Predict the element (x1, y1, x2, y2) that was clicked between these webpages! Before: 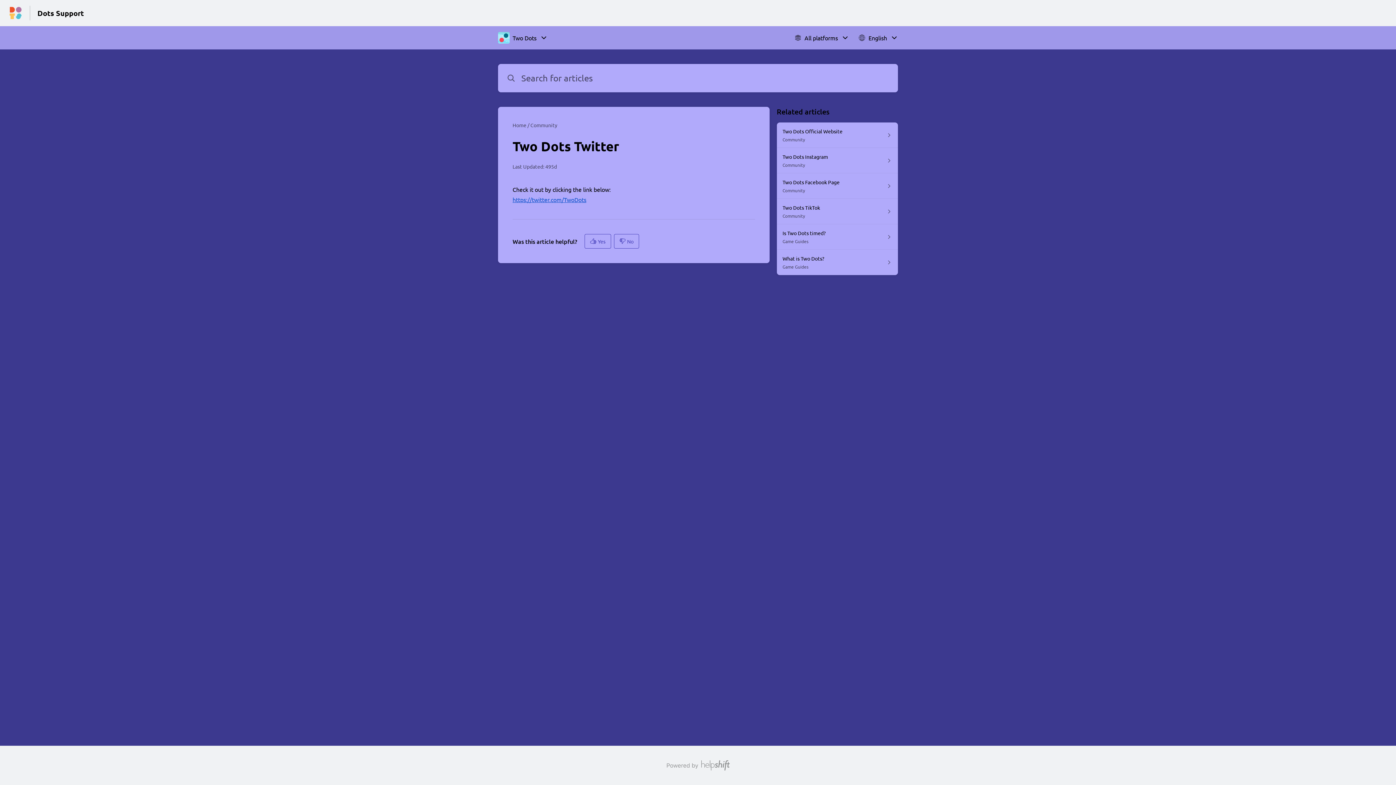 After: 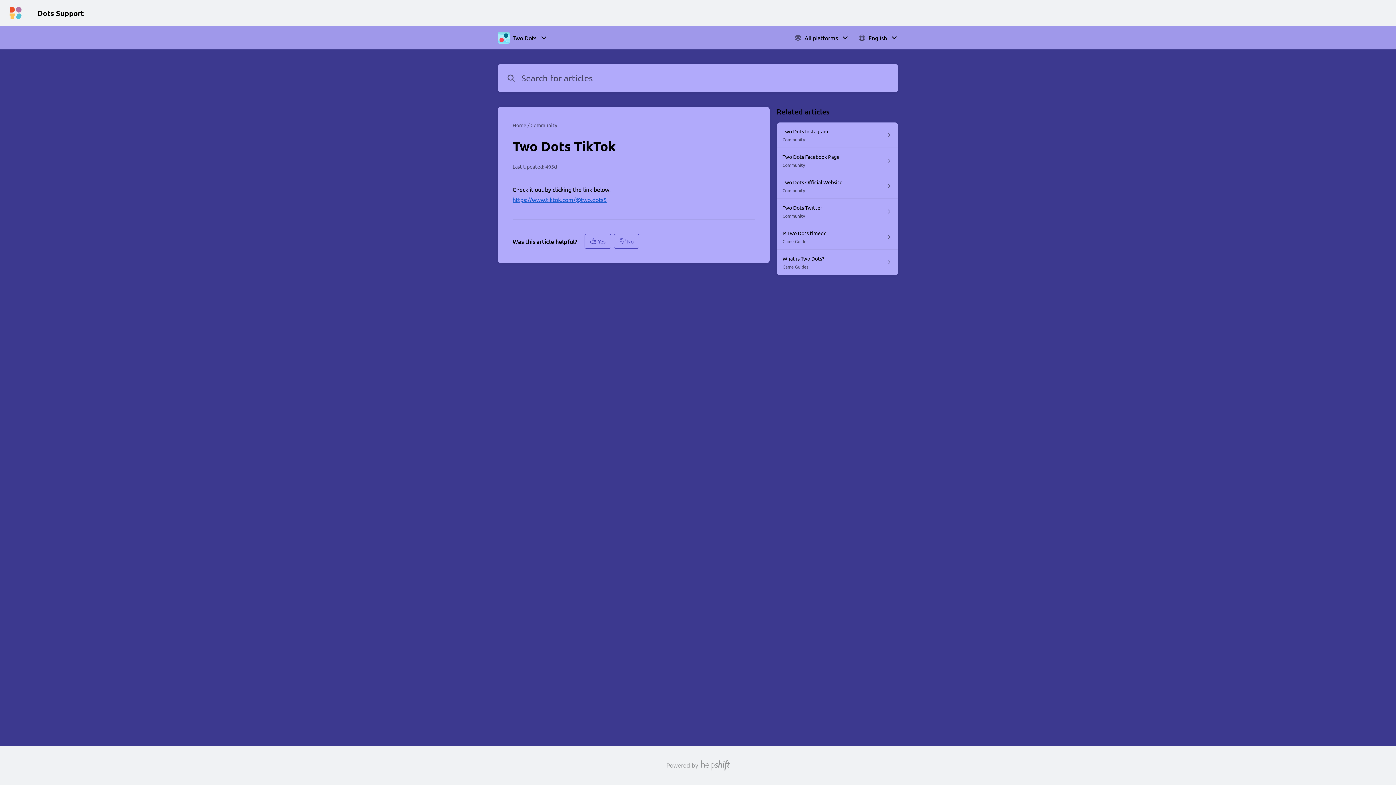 Action: label: Two Dots TikTok

Community bbox: (776, 198, 898, 224)